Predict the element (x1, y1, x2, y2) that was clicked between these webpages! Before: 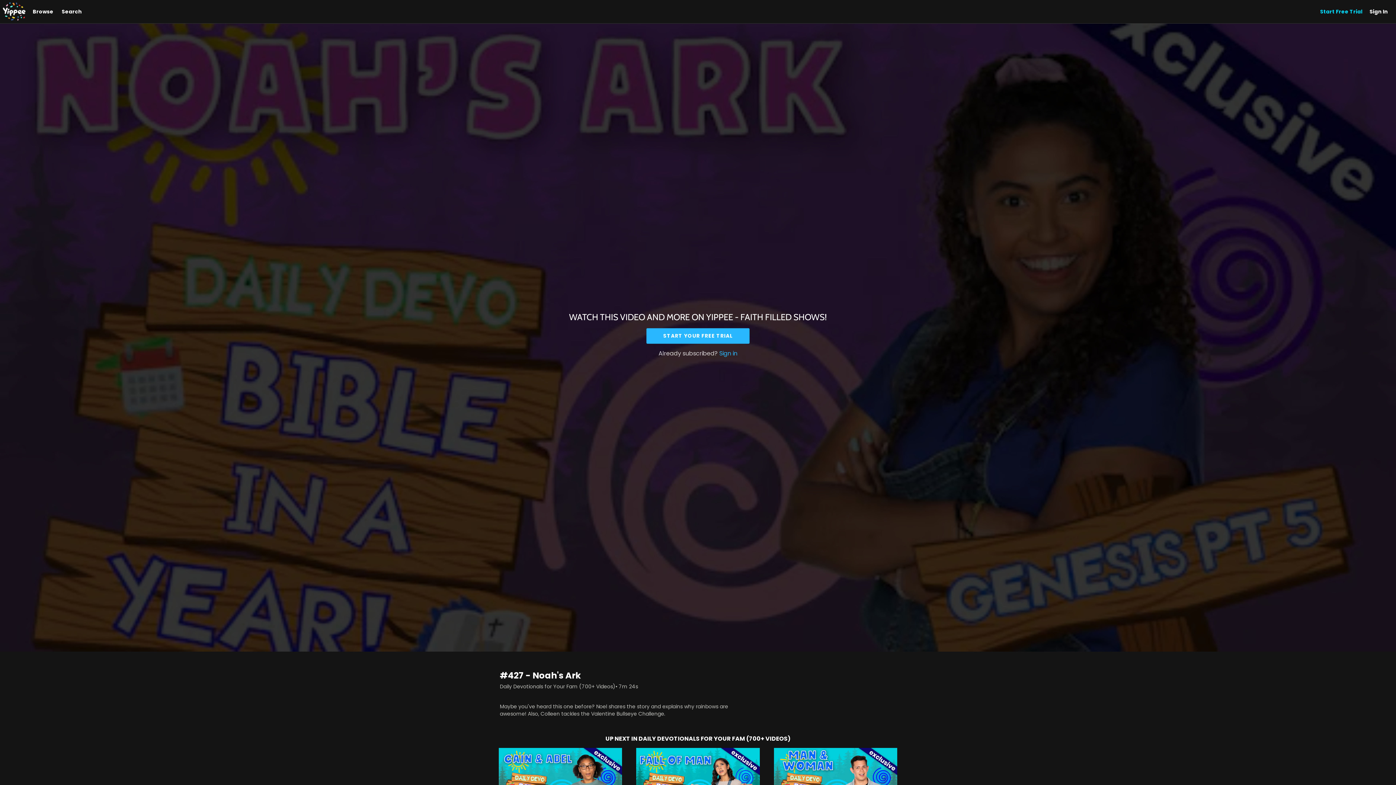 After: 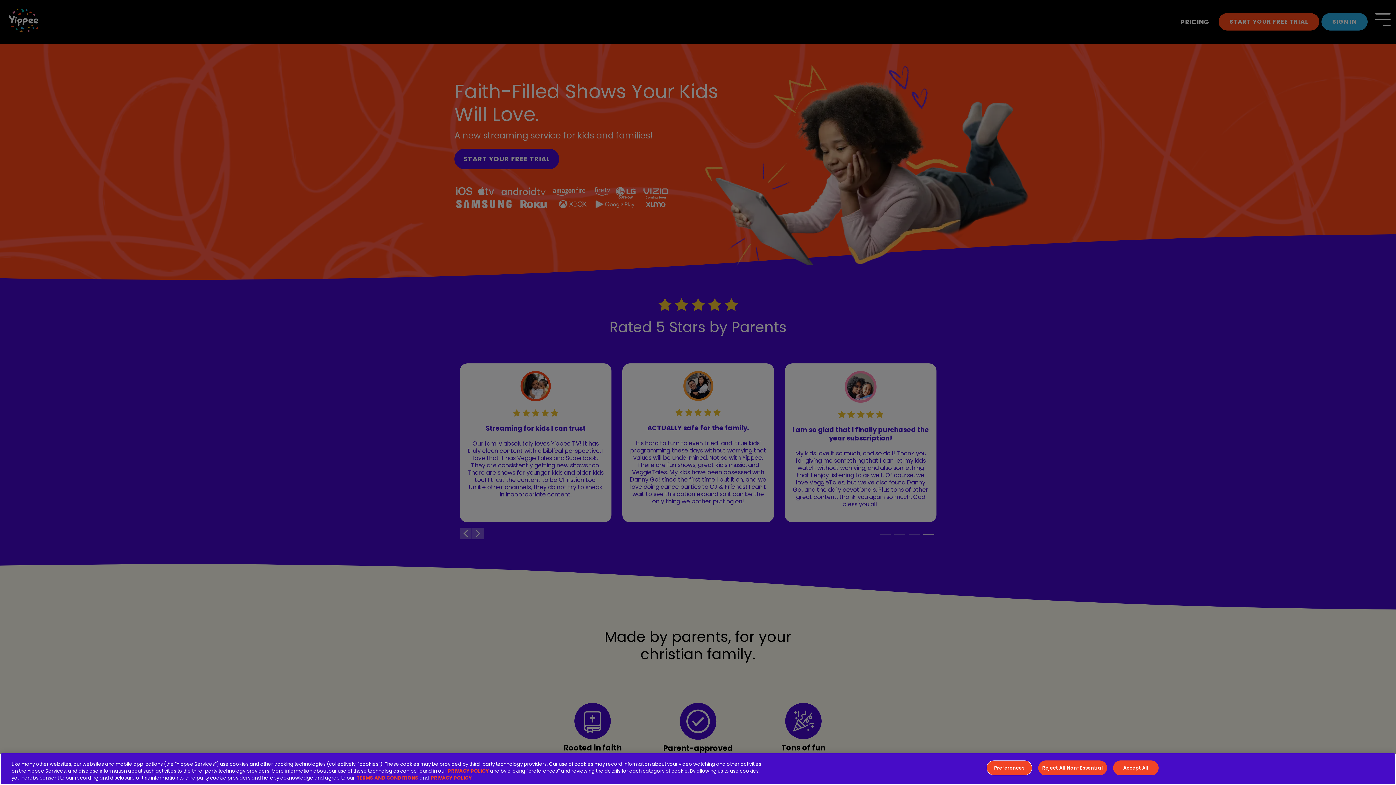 Action: bbox: (2, 2, 29, 20)